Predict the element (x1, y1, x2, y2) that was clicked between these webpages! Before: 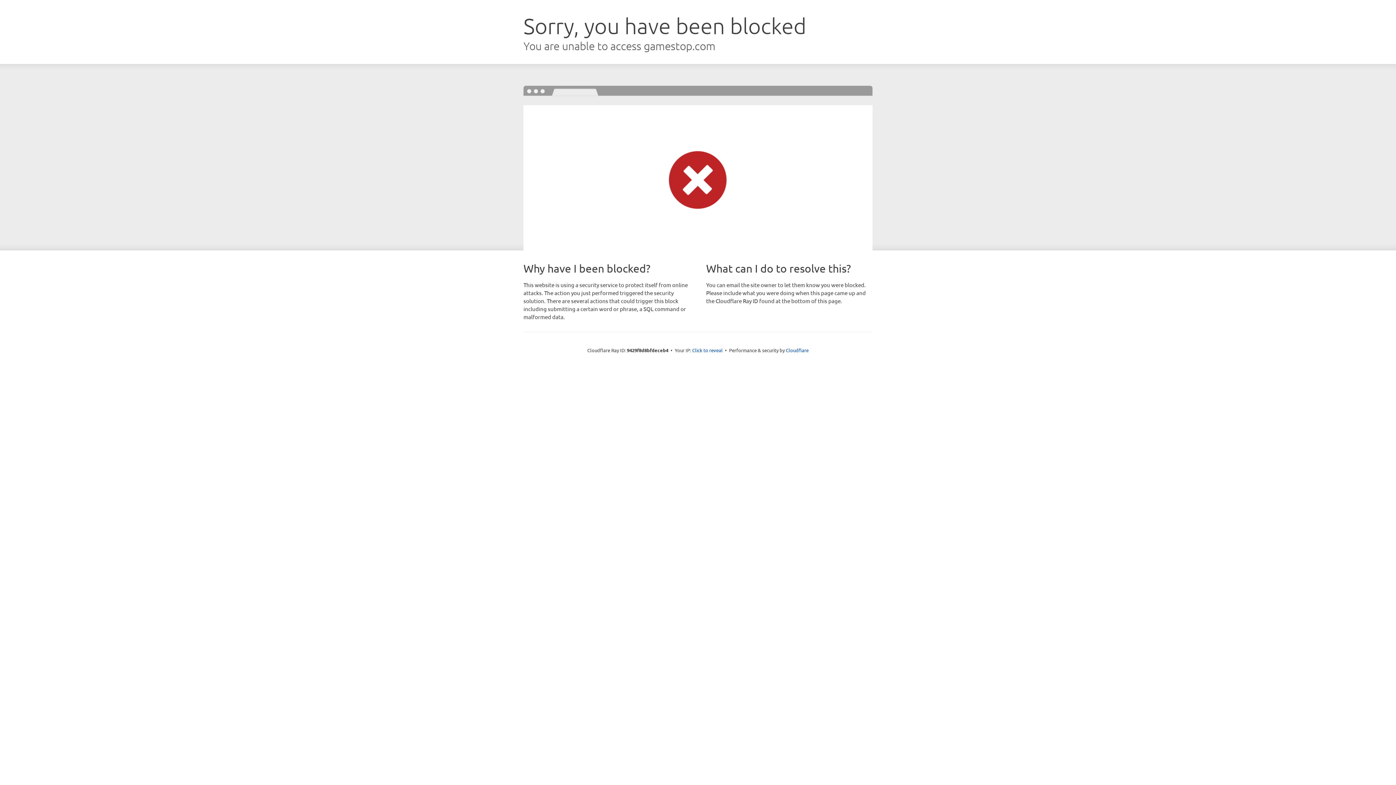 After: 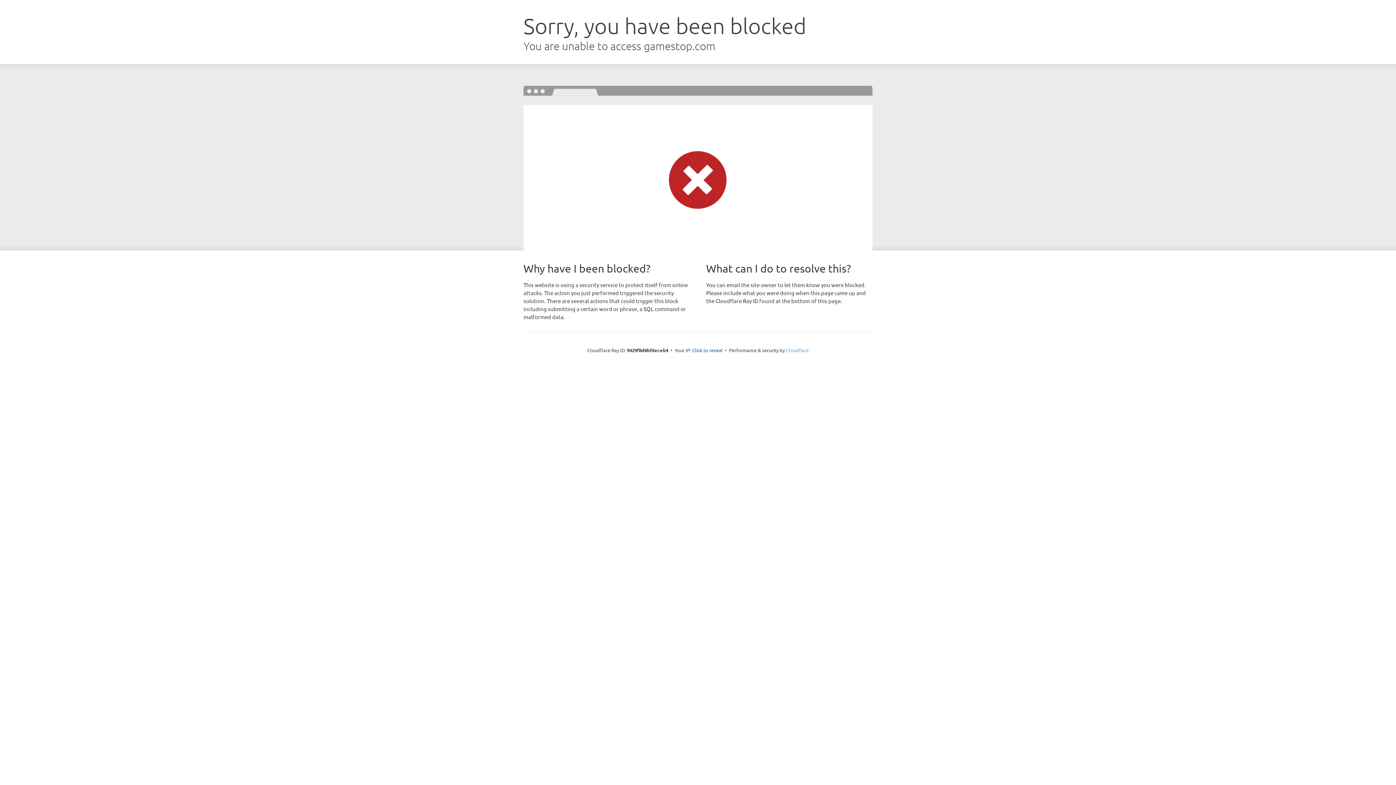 Action: bbox: (786, 347, 808, 353) label: Cloudflare